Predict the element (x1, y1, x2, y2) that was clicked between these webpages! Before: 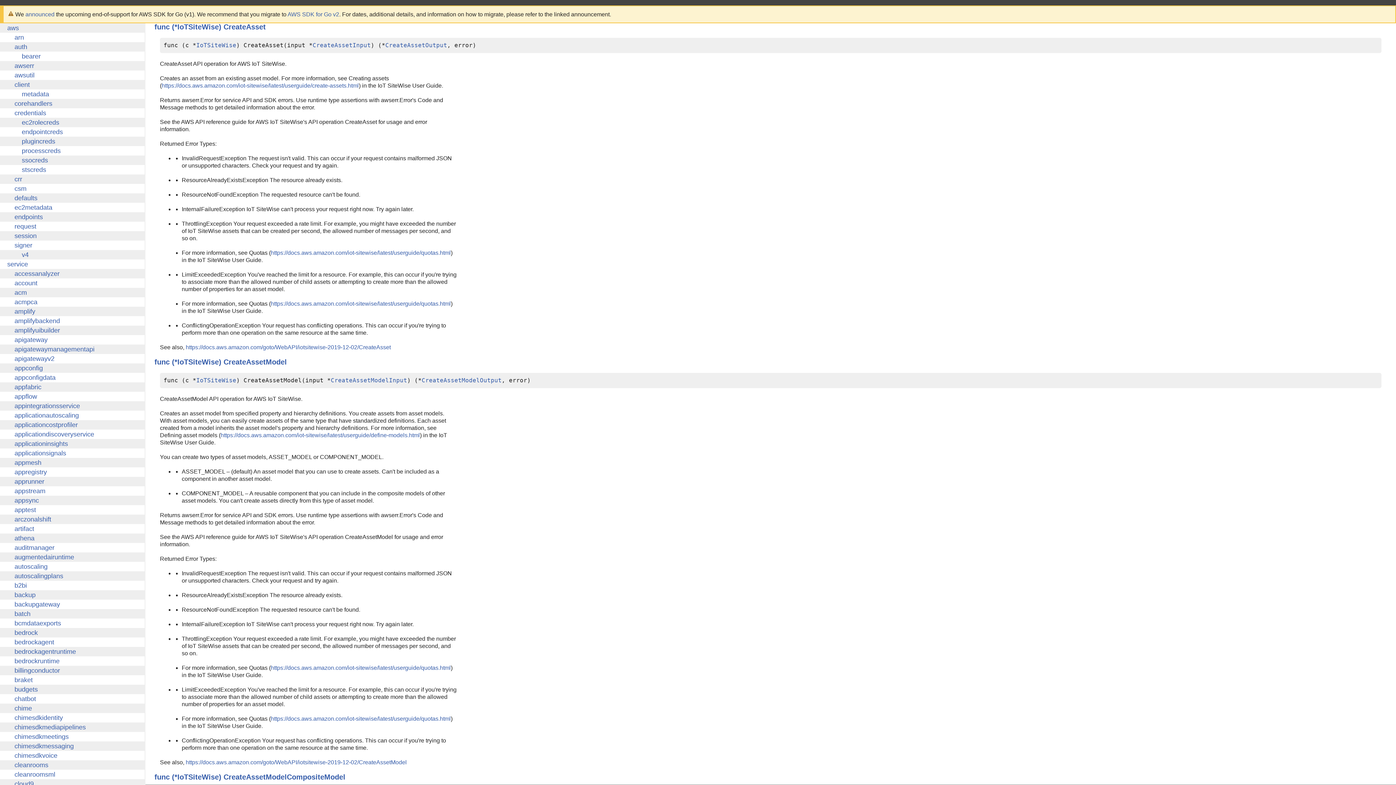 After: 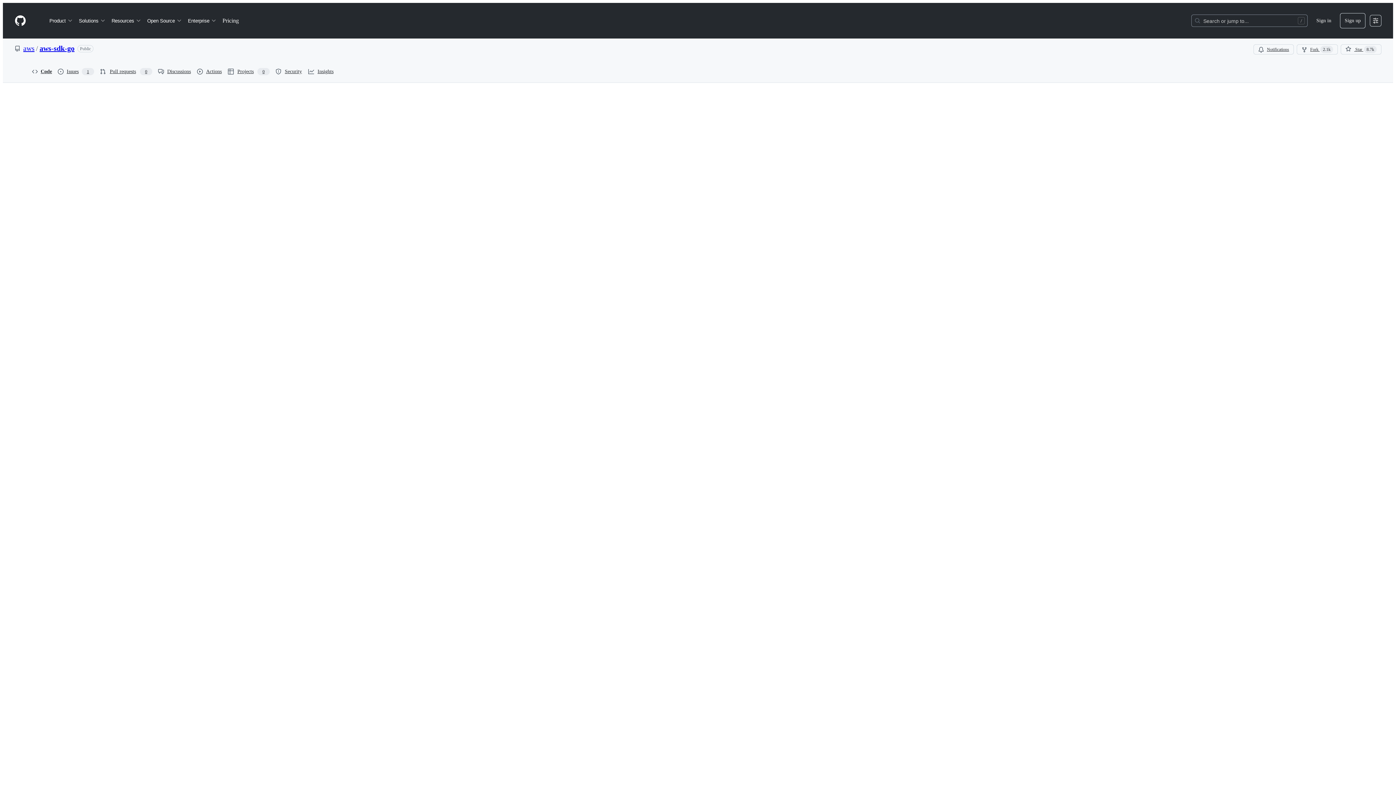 Action: bbox: (223, 773, 345, 781) label: CreateAssetModelCompositeModel